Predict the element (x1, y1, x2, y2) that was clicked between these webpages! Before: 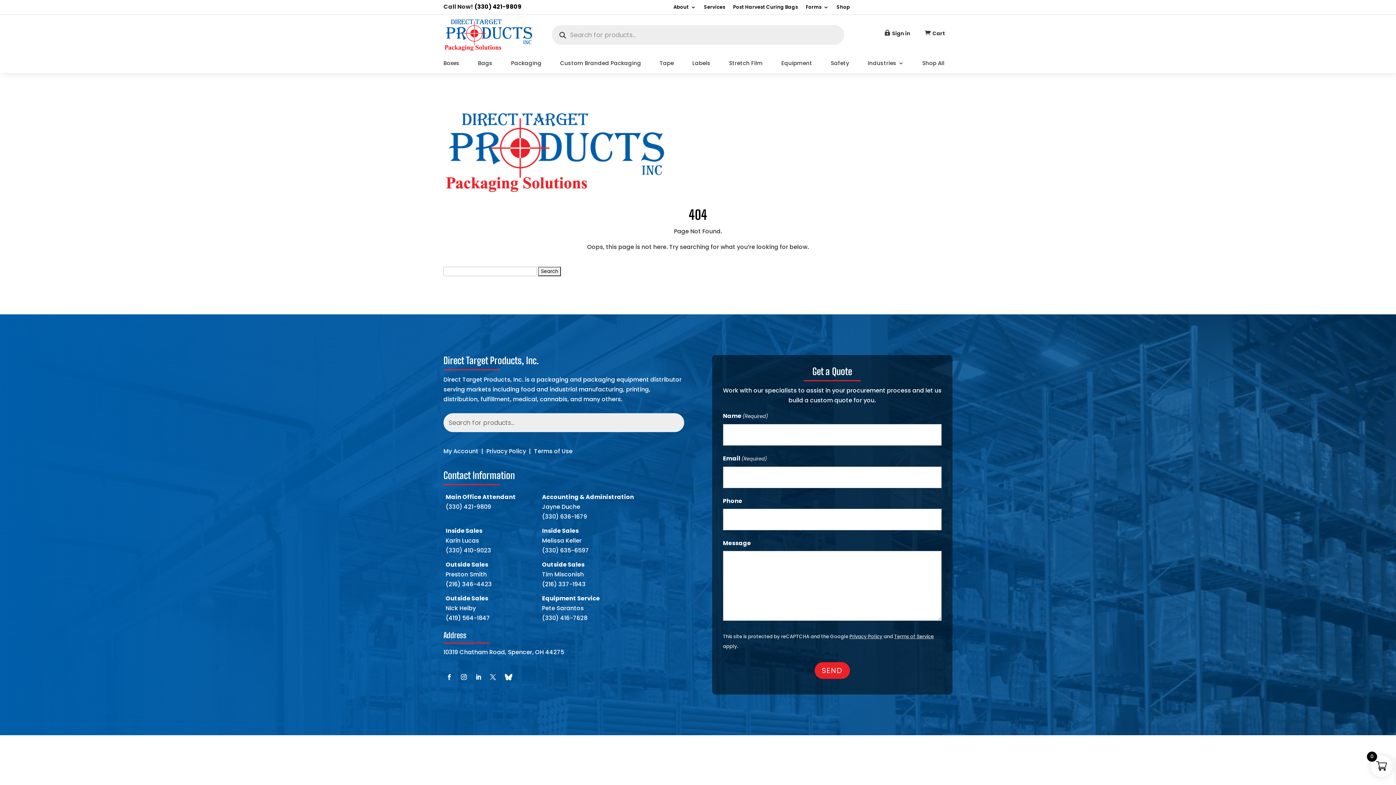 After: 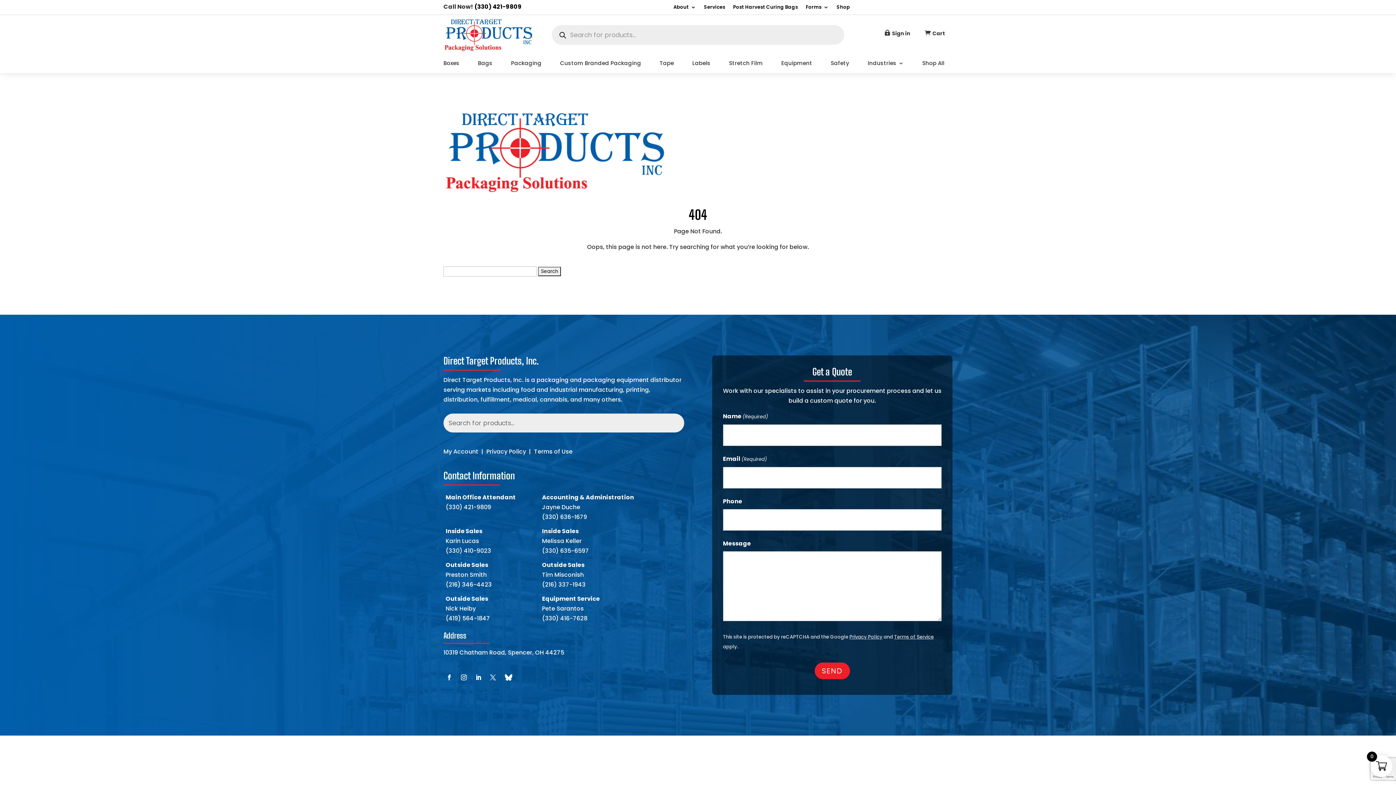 Action: bbox: (445, 614, 490, 622) label: (419) 564-1847